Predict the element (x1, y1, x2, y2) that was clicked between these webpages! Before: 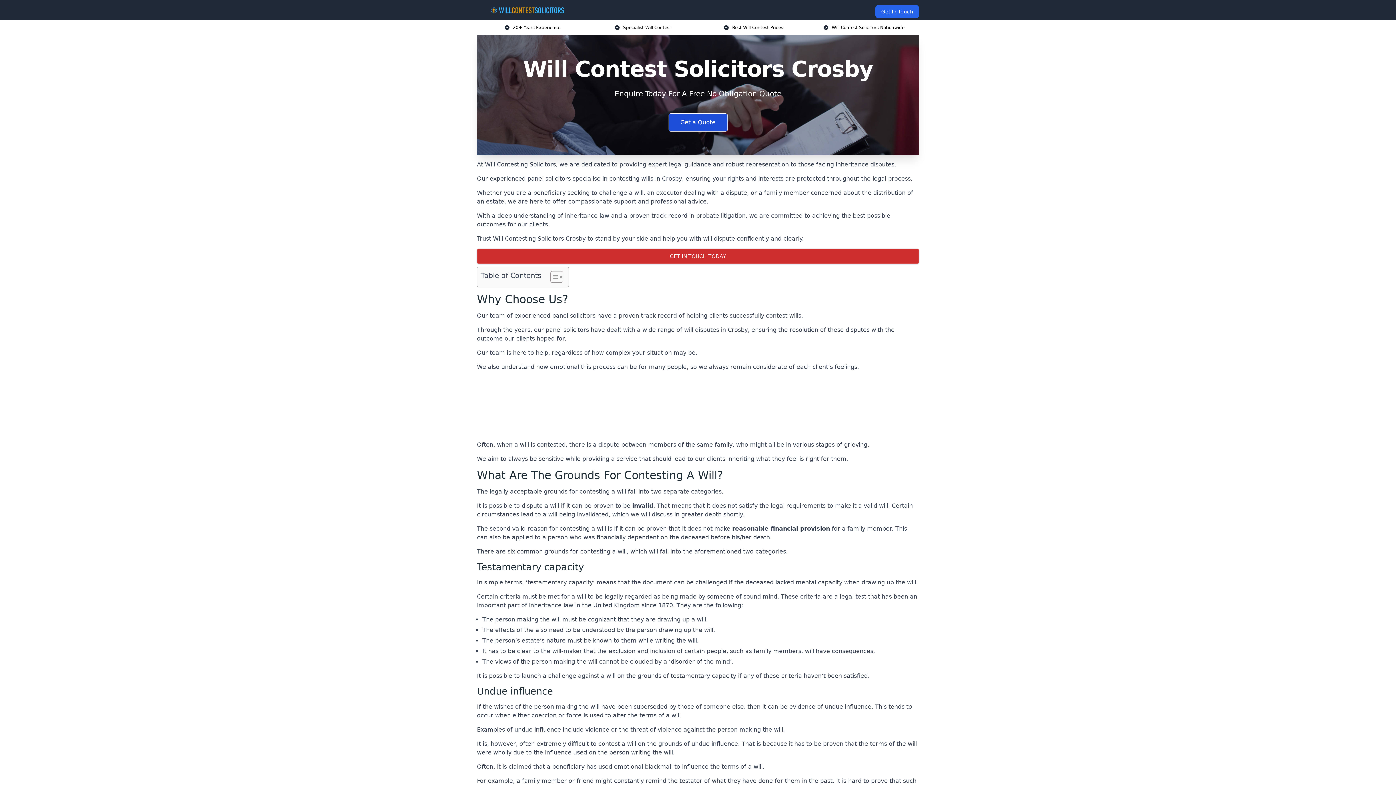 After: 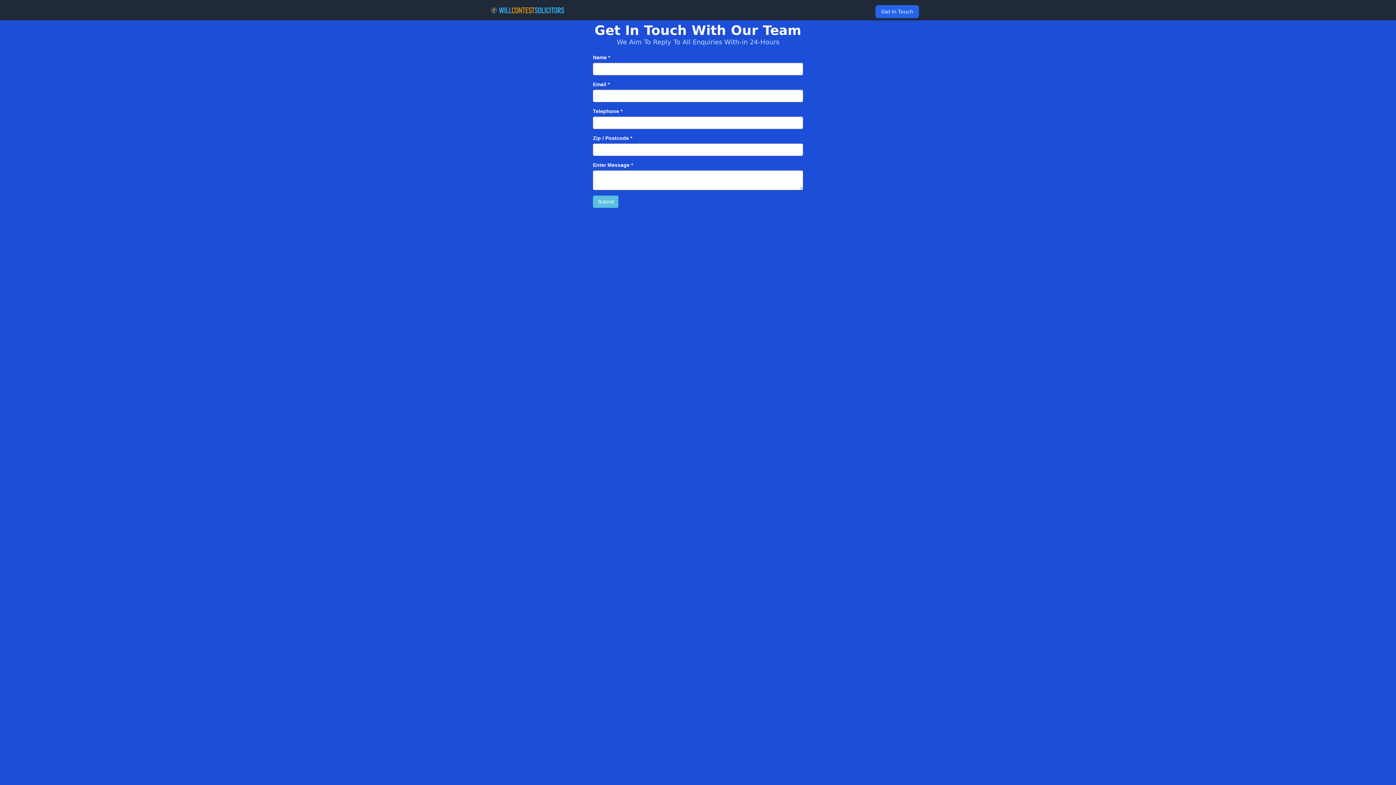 Action: bbox: (477, 248, 919, 264) label: GET IN TOUCH TODAY